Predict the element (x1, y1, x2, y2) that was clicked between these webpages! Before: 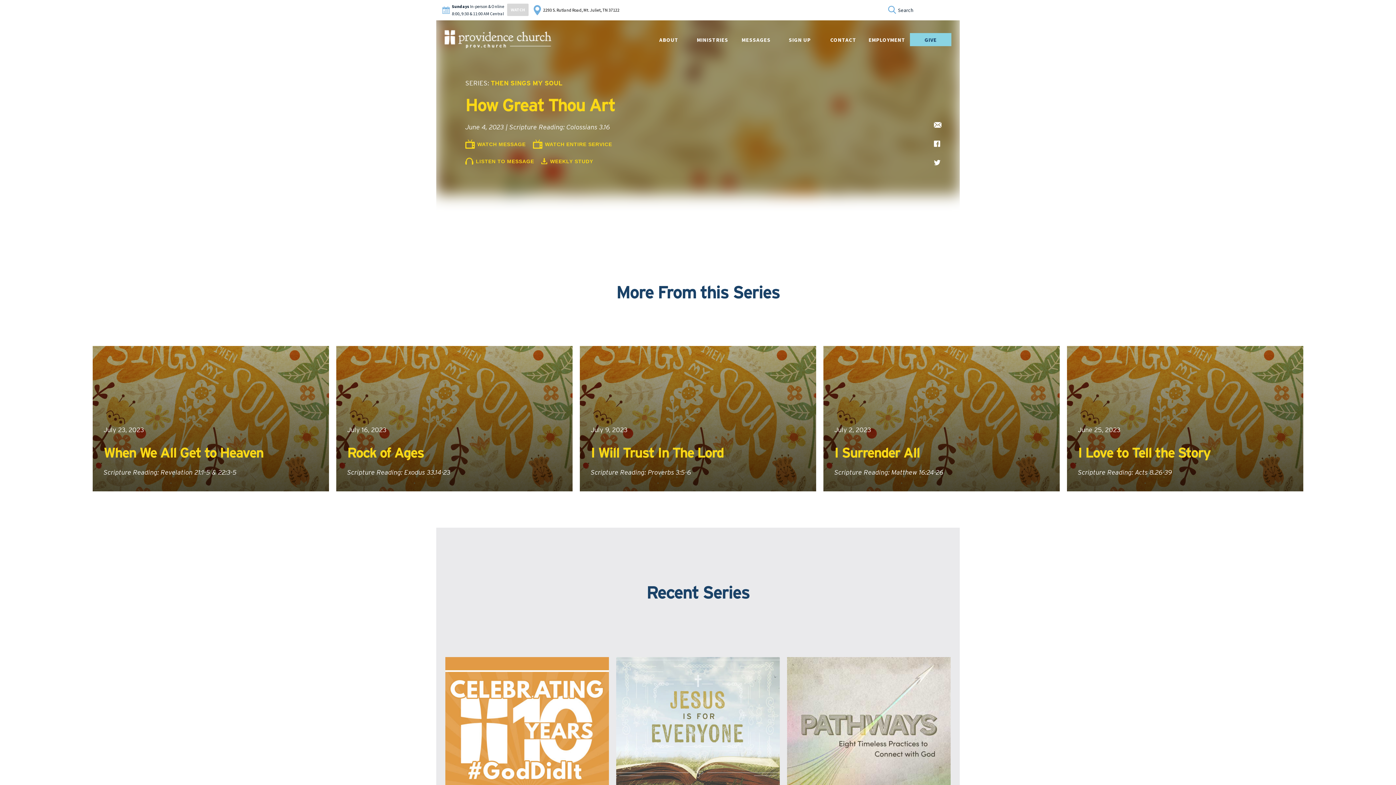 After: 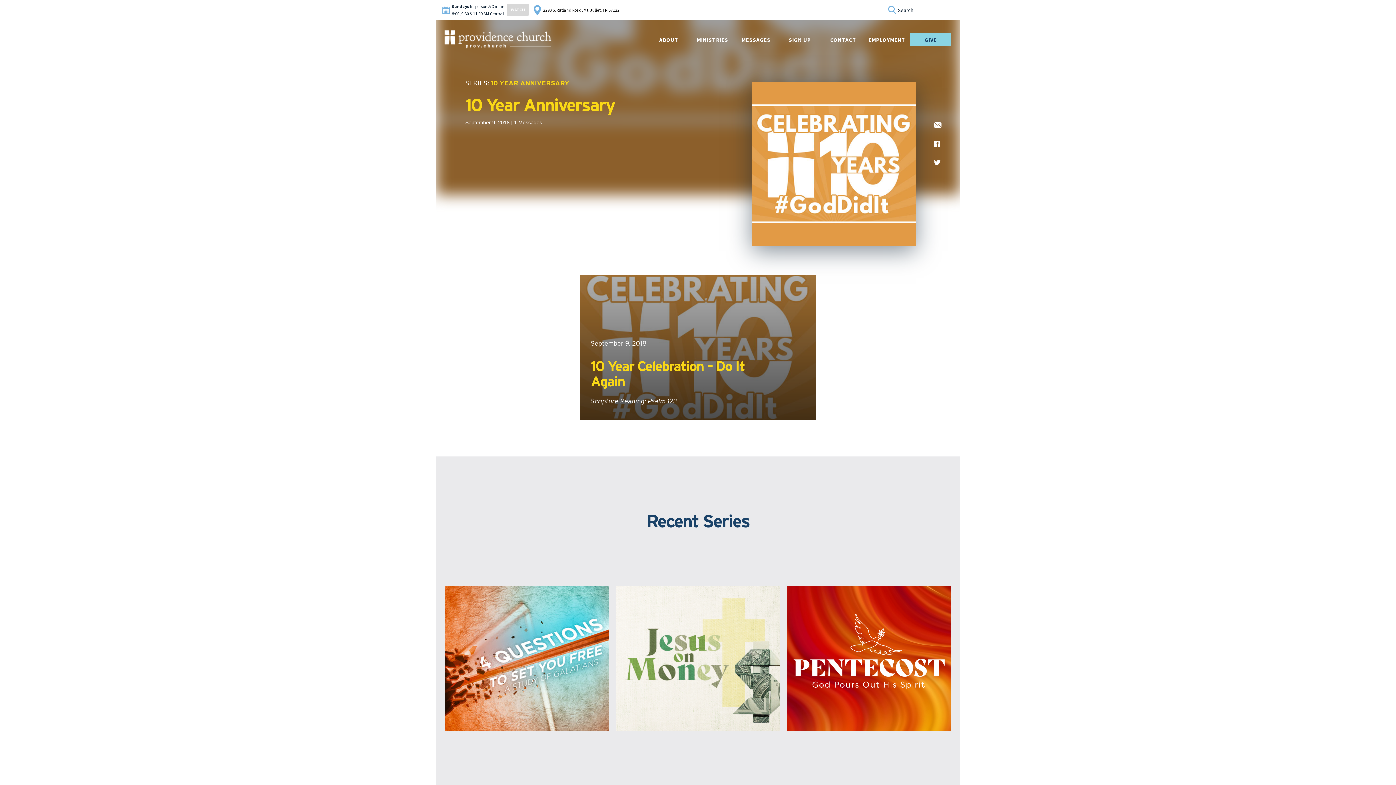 Action: bbox: (445, 657, 609, 802)